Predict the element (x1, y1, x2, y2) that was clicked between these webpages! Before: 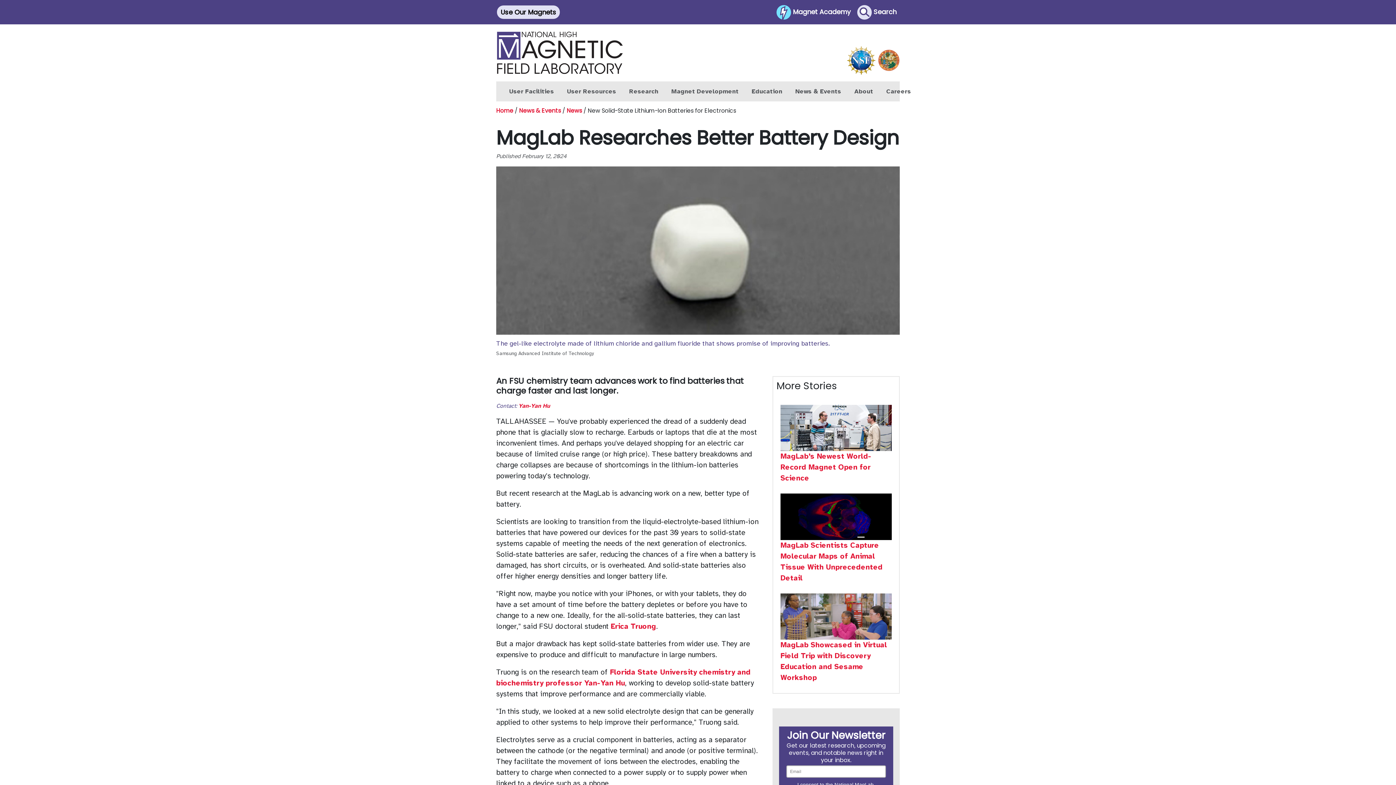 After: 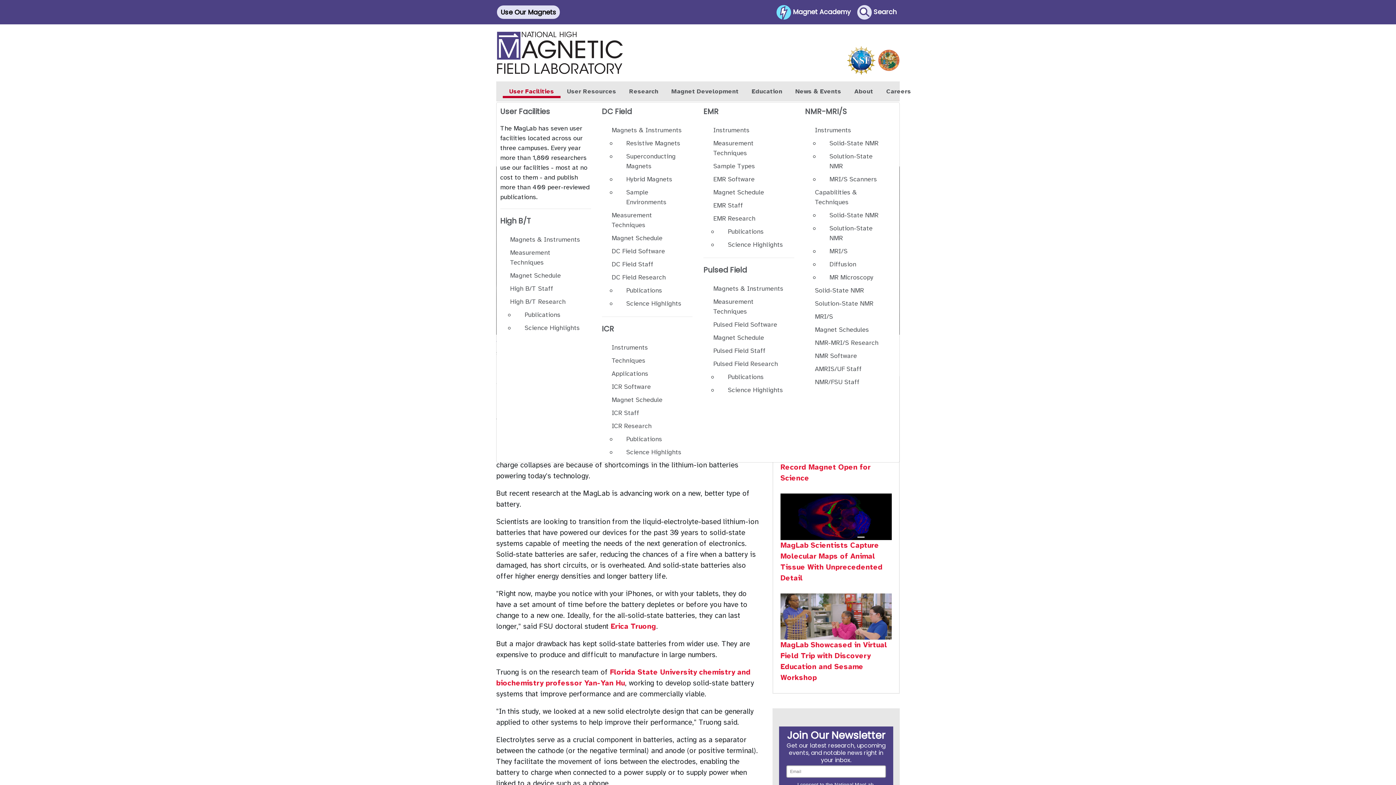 Action: bbox: (502, 84, 560, 98) label: User Facilities